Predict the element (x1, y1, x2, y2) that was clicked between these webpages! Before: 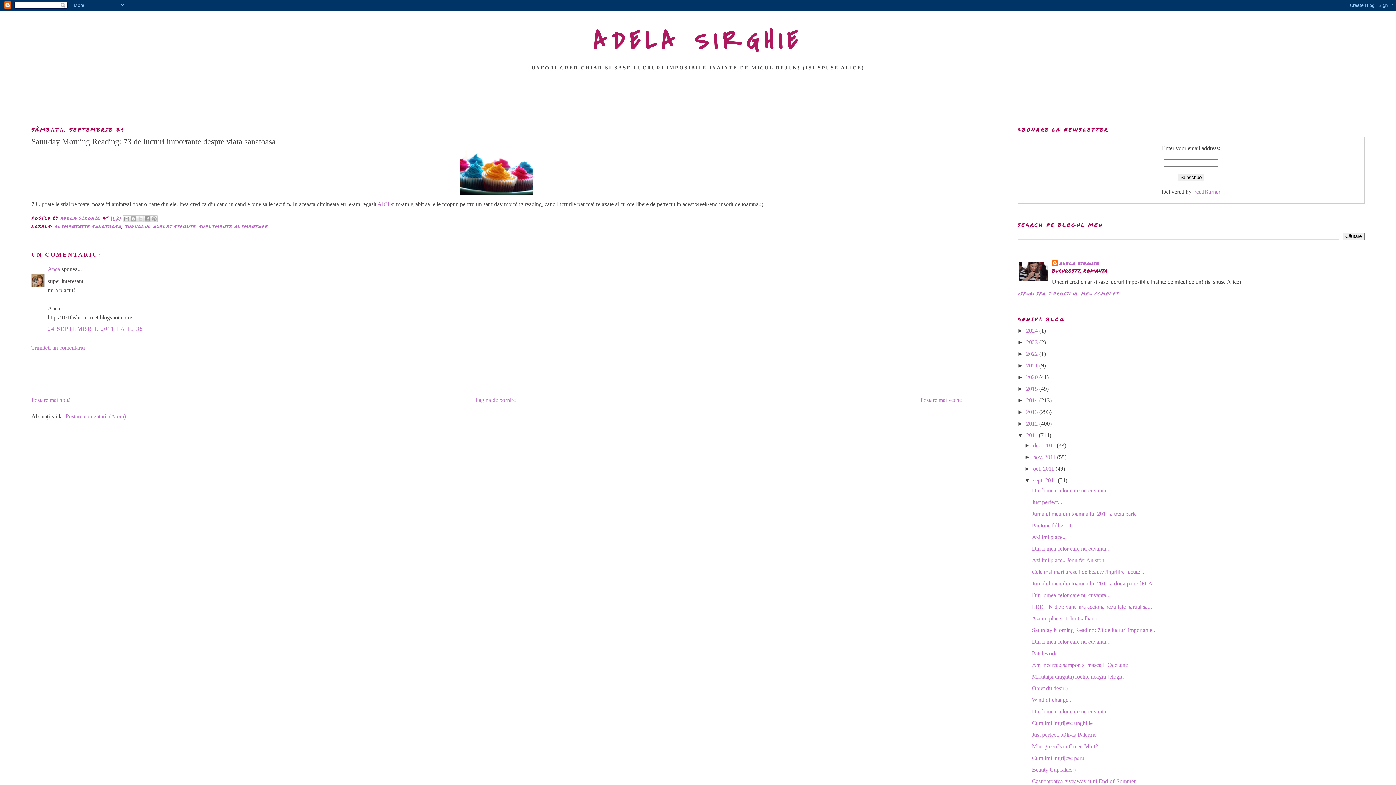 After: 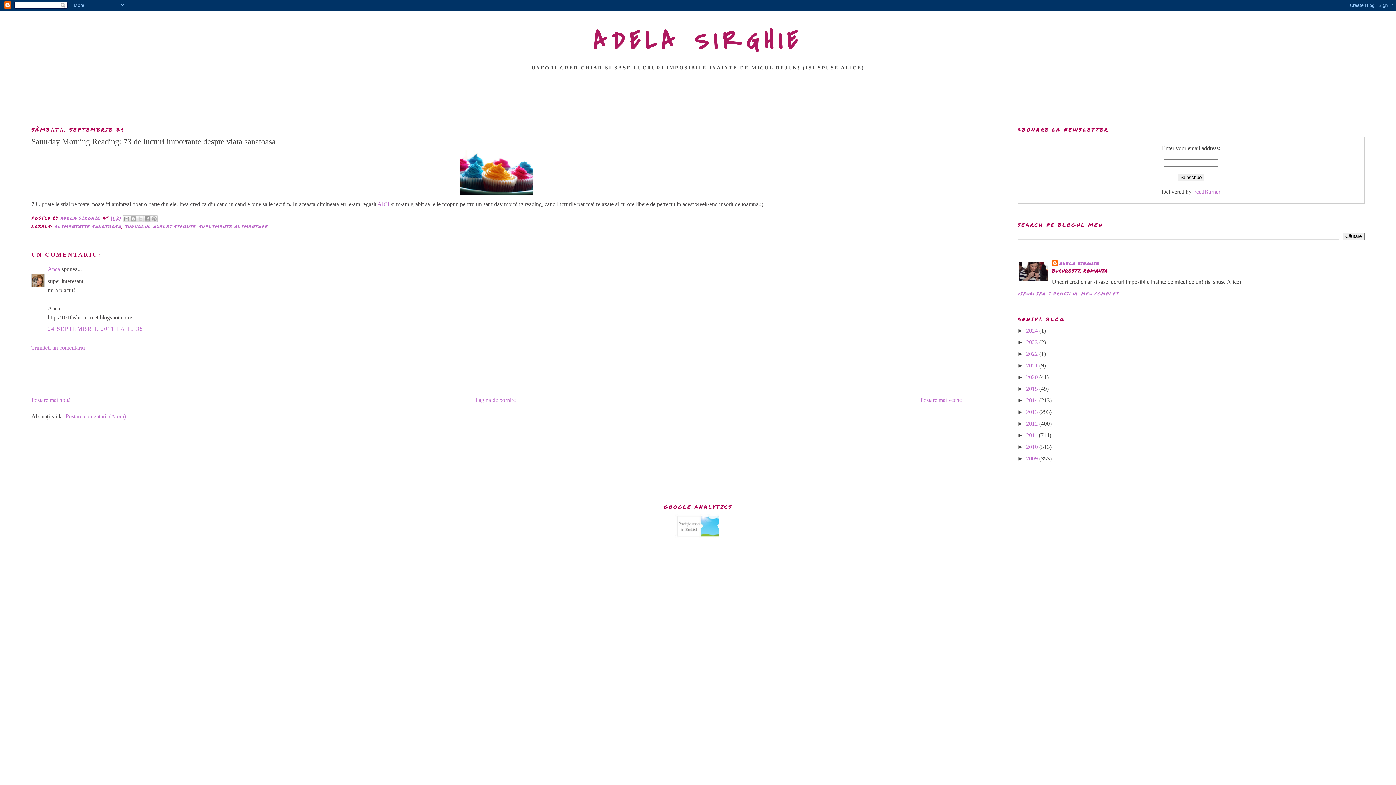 Action: bbox: (1017, 432, 1026, 438) label: ▼  